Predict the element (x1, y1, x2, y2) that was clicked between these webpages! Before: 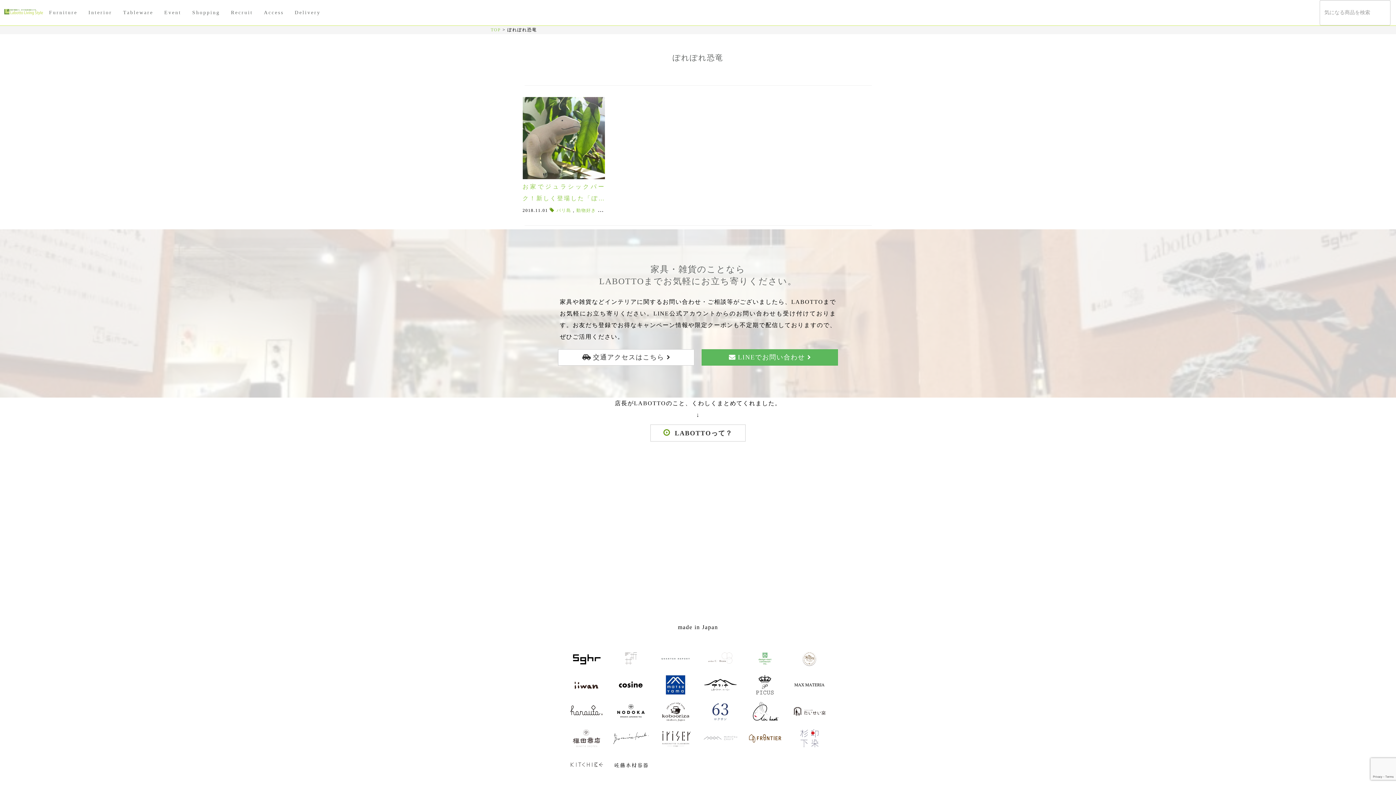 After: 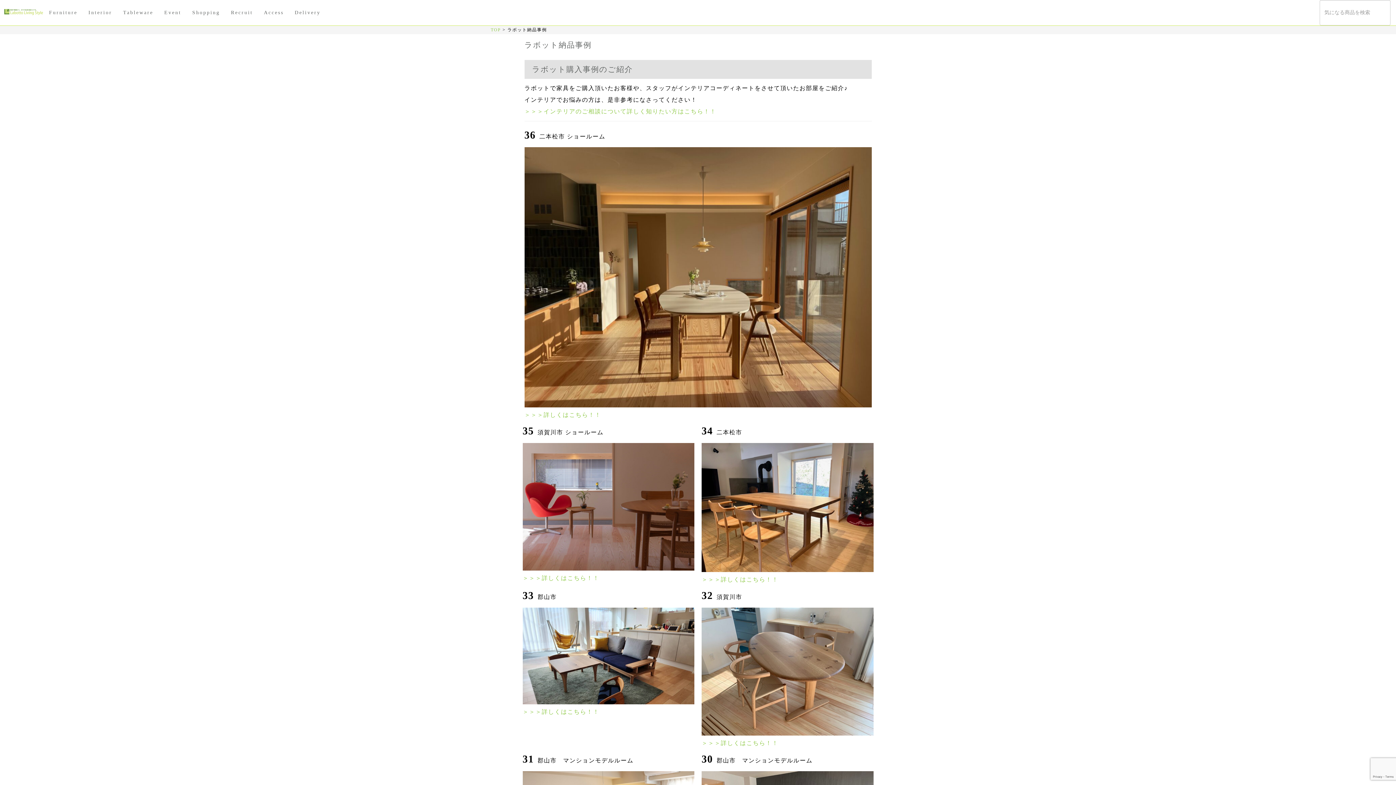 Action: bbox: (289, 0, 326, 25) label: Delivery